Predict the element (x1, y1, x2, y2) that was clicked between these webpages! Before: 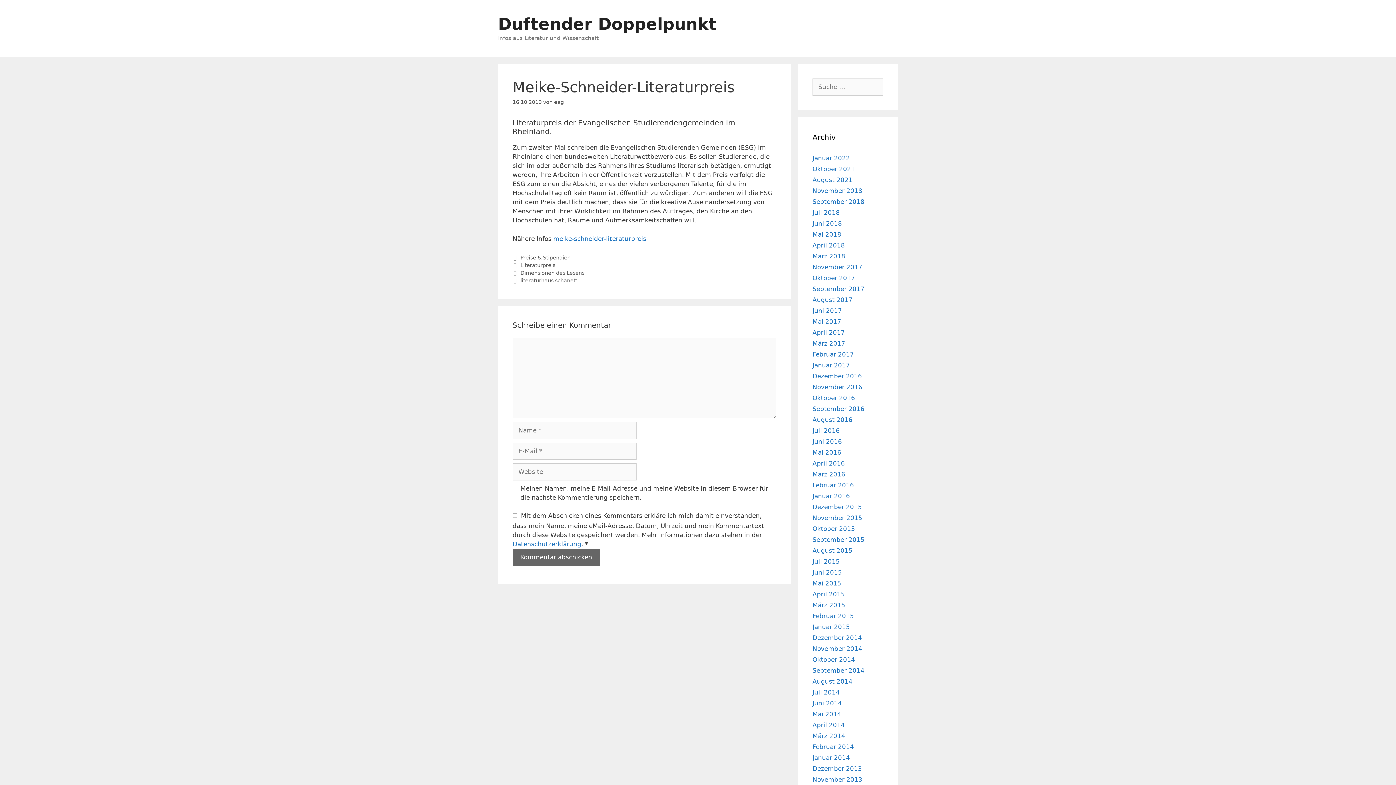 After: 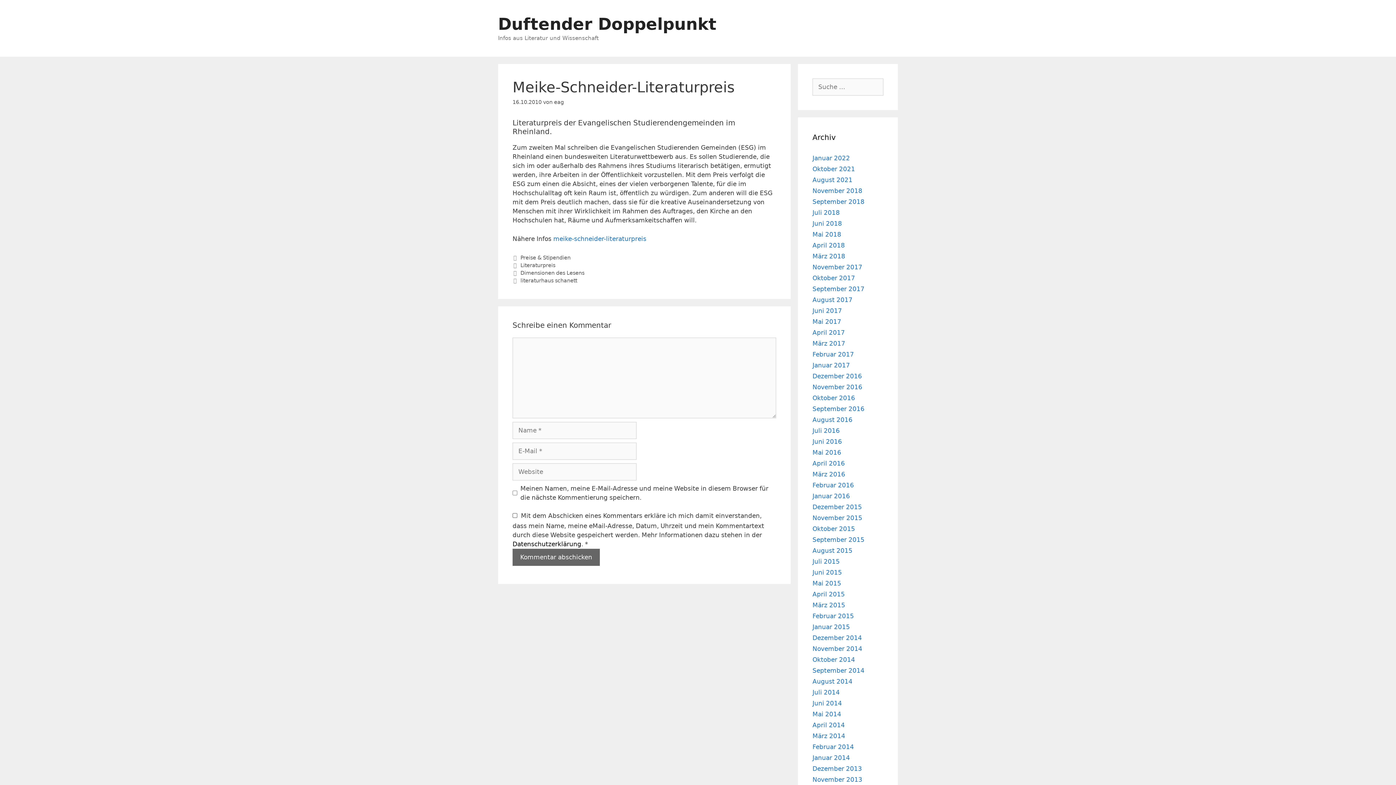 Action: label: Datenschutzerklärung bbox: (512, 540, 581, 548)